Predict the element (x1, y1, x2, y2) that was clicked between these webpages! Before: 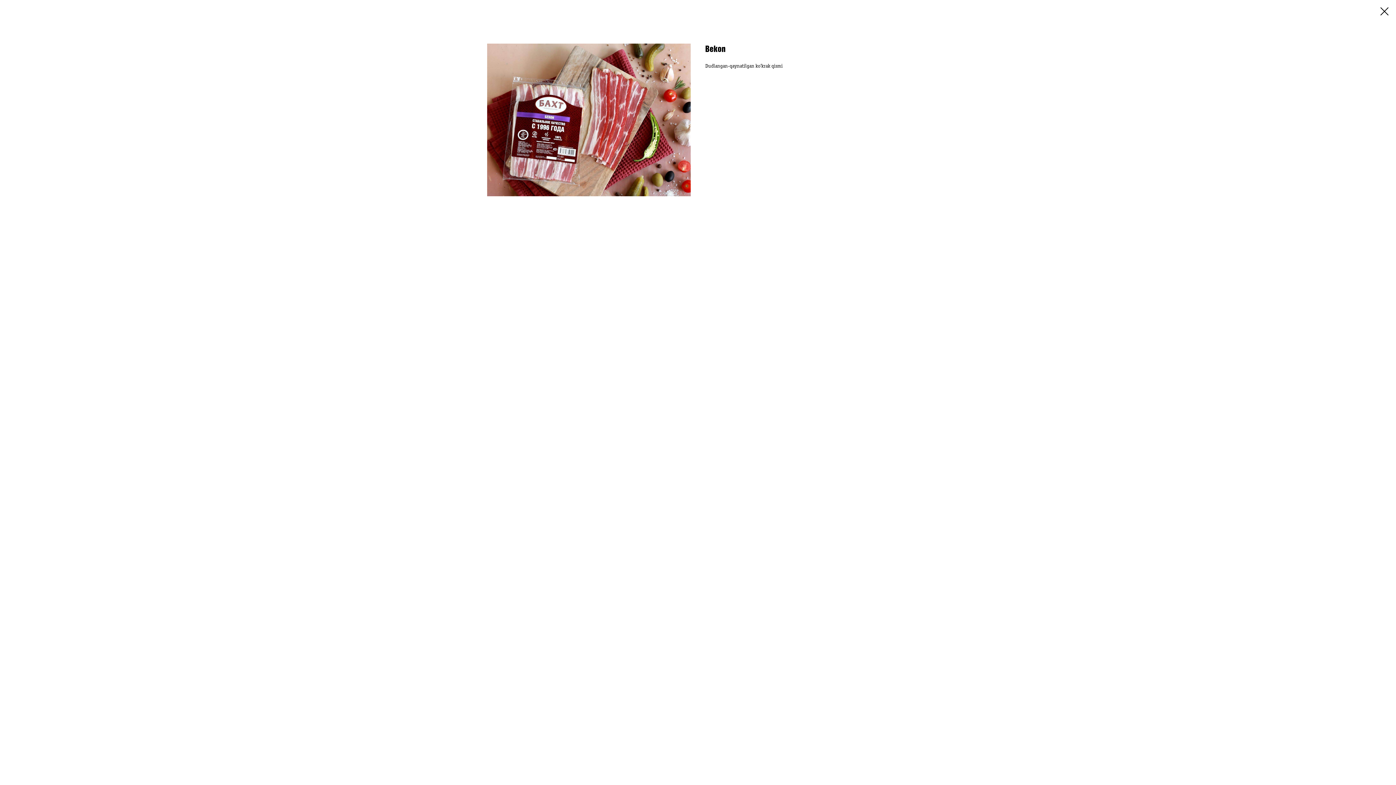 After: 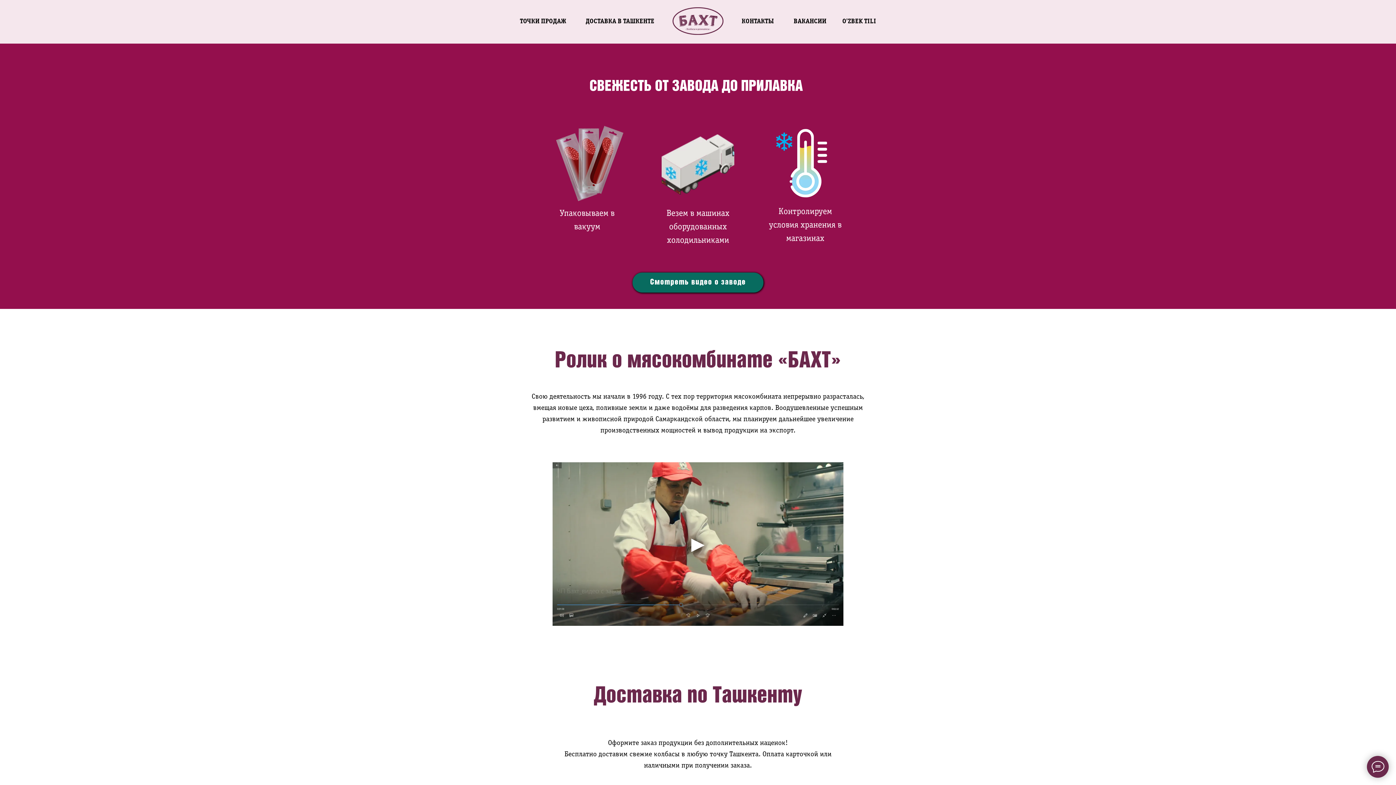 Action: bbox: (1380, 7, 1389, 15)